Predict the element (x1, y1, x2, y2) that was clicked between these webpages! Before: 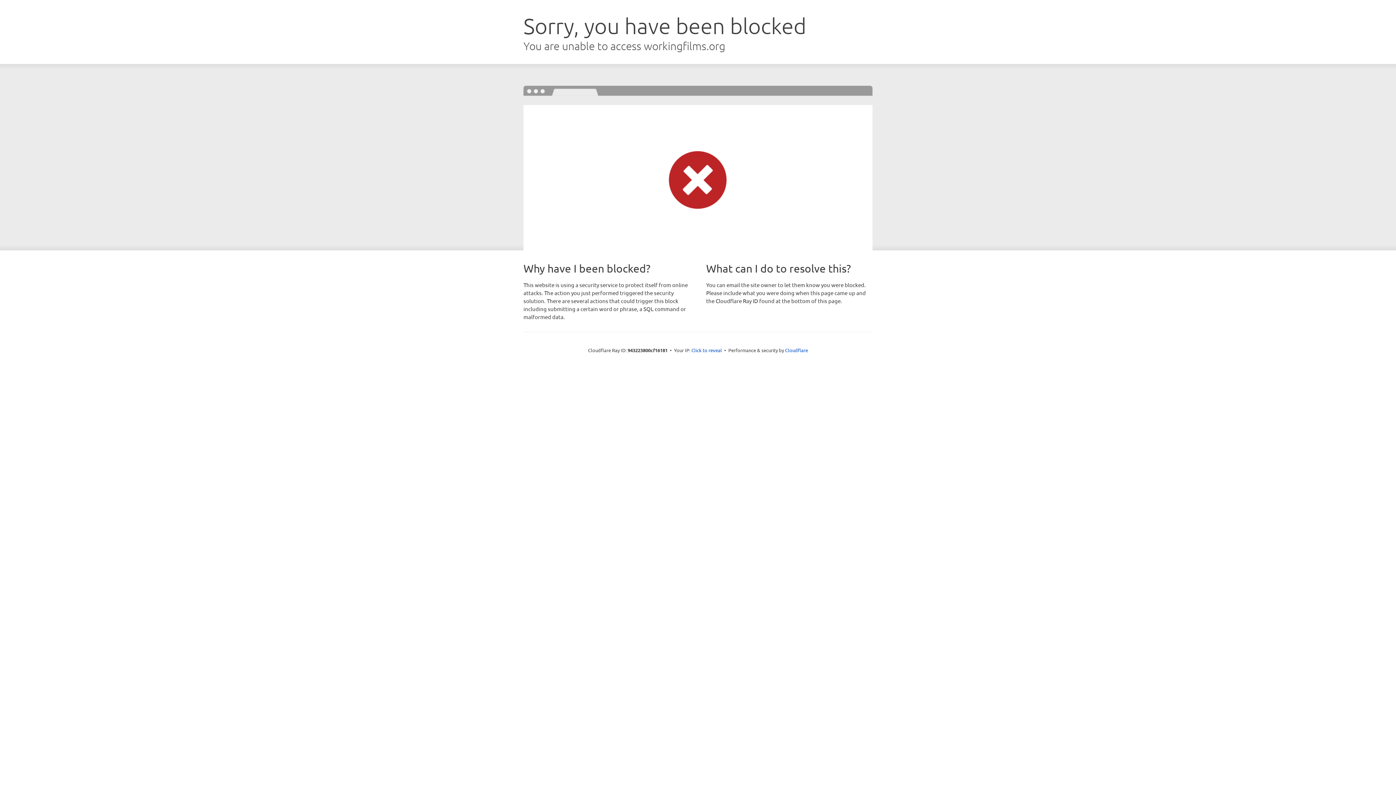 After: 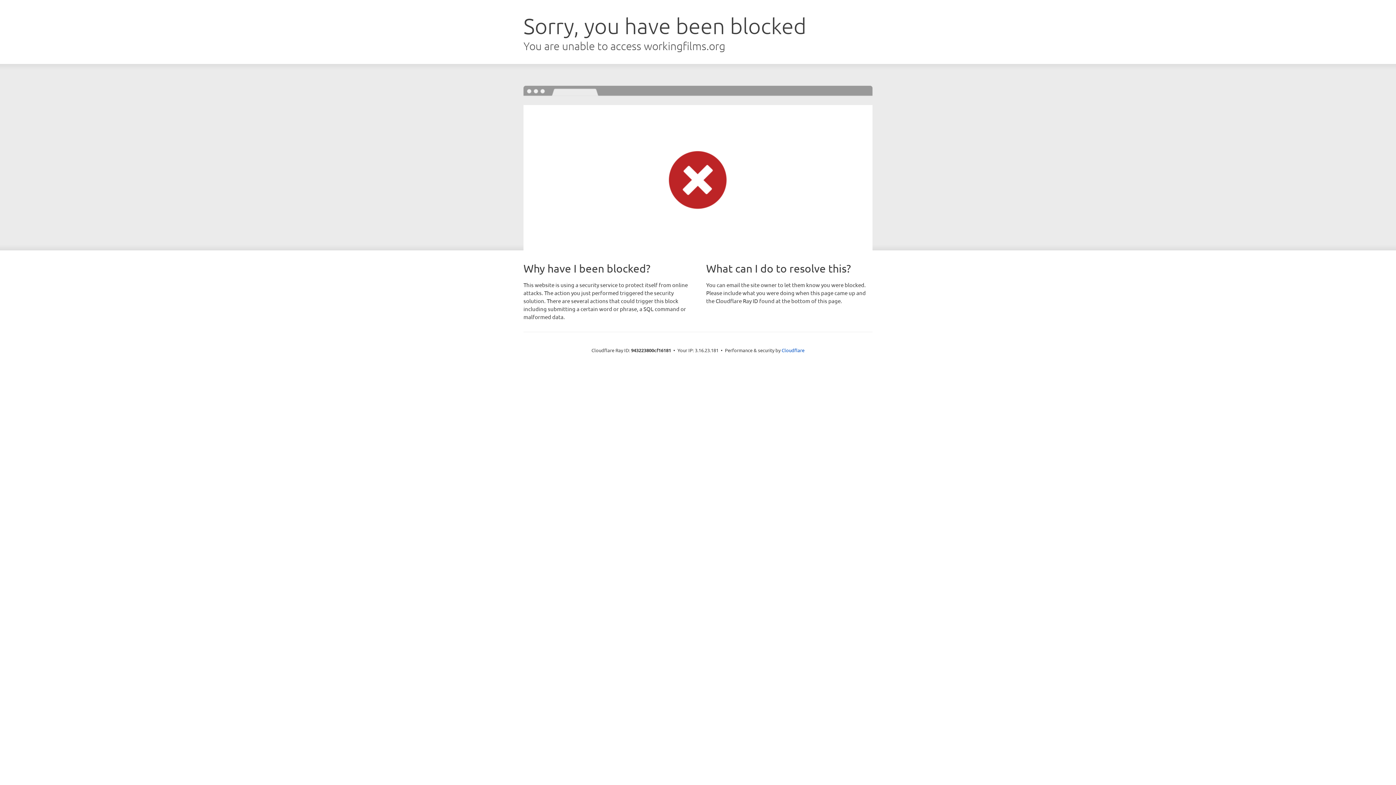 Action: label: Click to reveal bbox: (691, 346, 722, 353)